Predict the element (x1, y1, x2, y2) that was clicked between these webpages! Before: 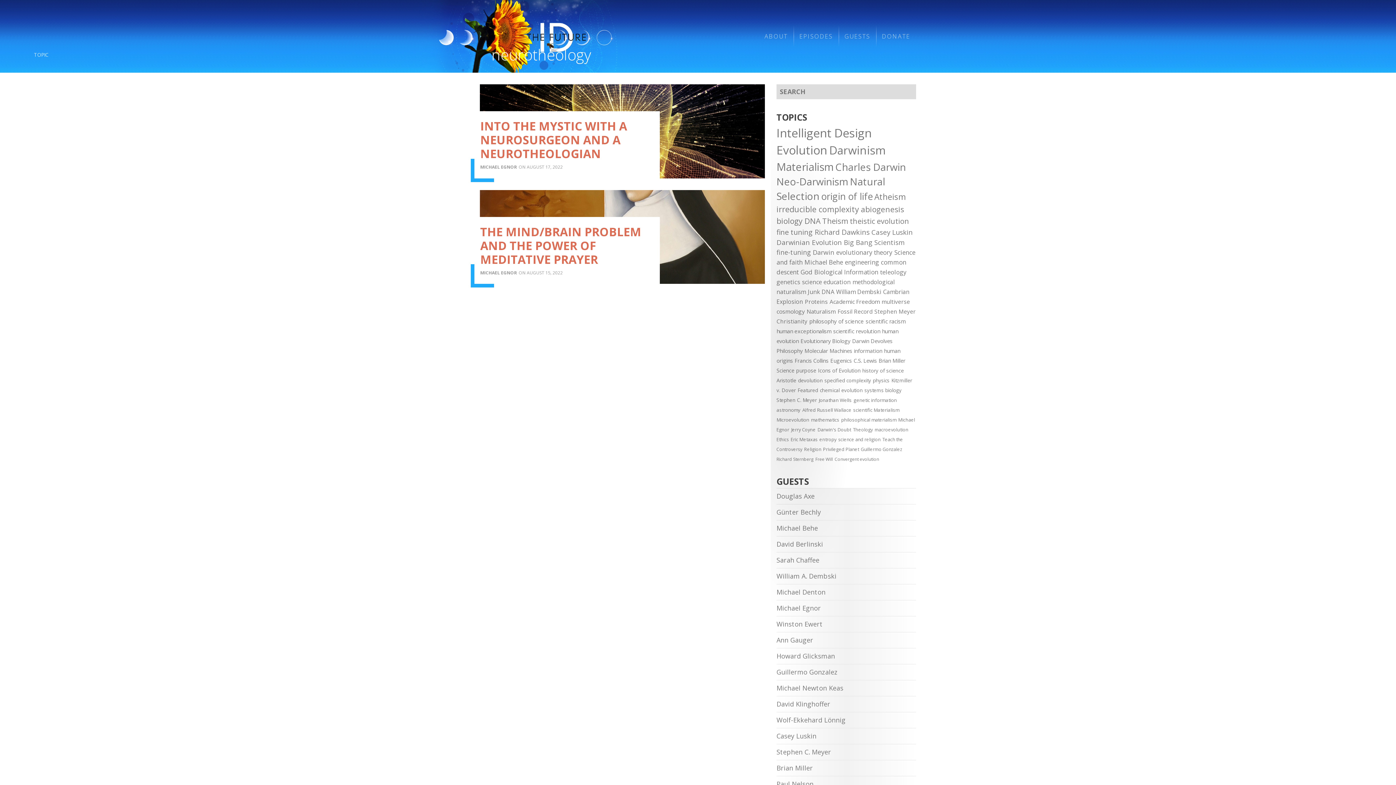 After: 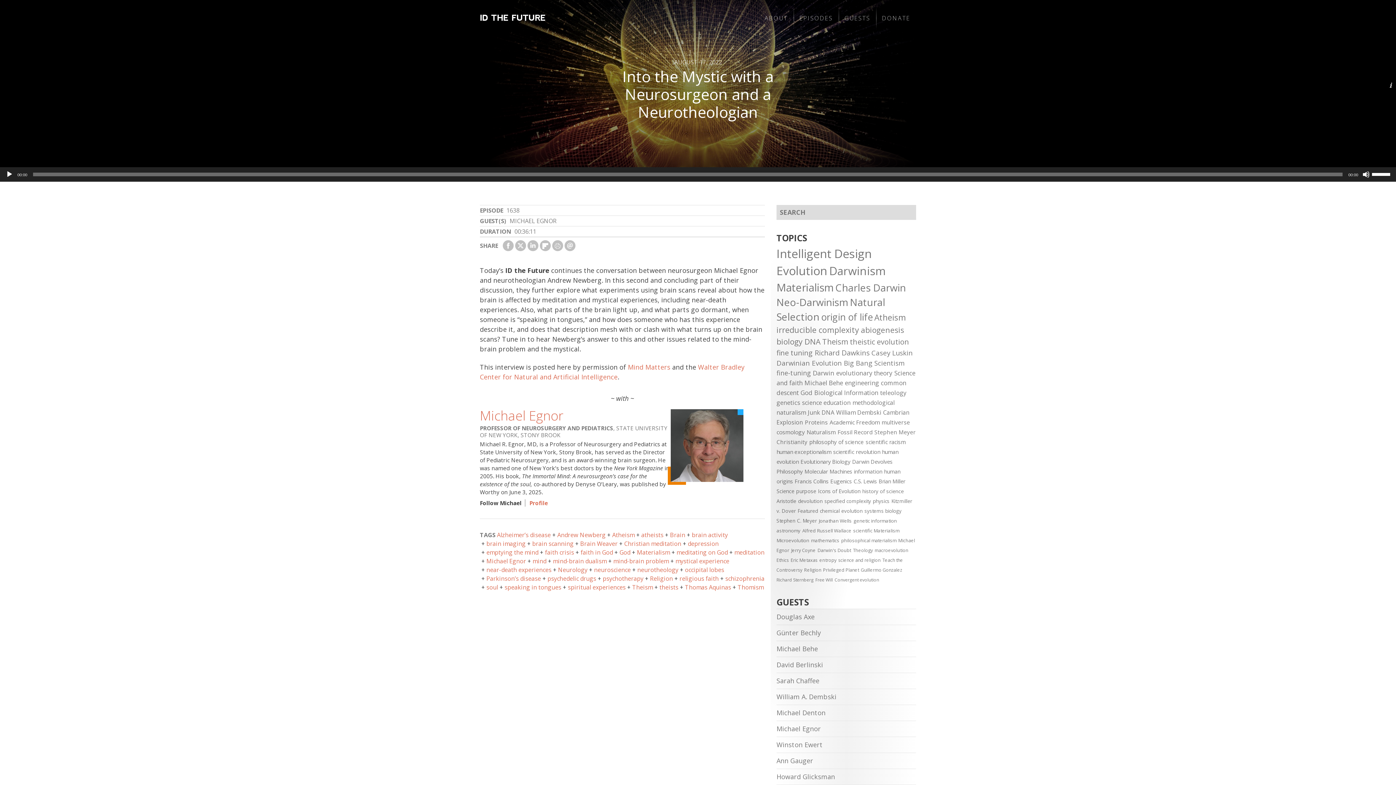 Action: bbox: (480, 118, 627, 161) label: INTO THE MYSTIC WITH A NEUROSURGEON AND A NEUROTHEOLOGIAN